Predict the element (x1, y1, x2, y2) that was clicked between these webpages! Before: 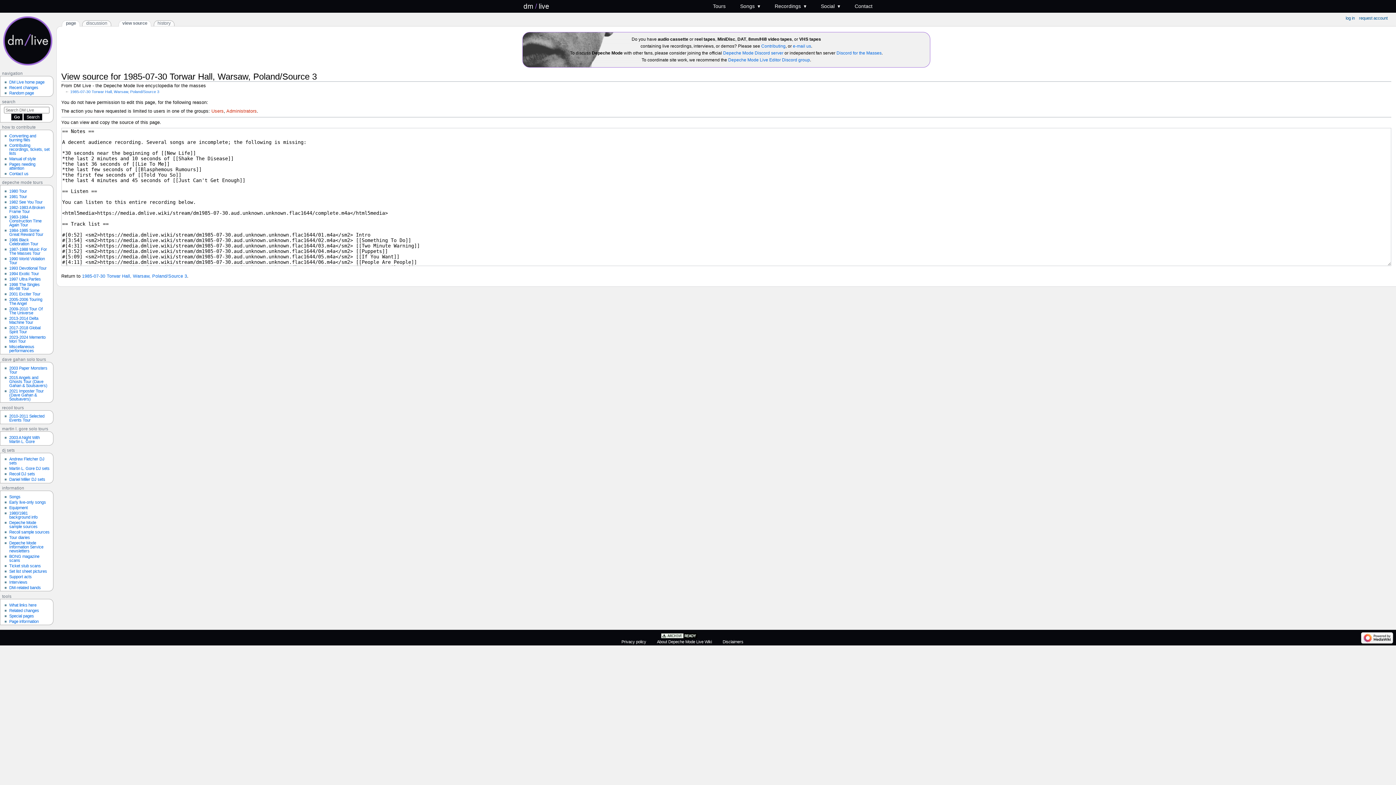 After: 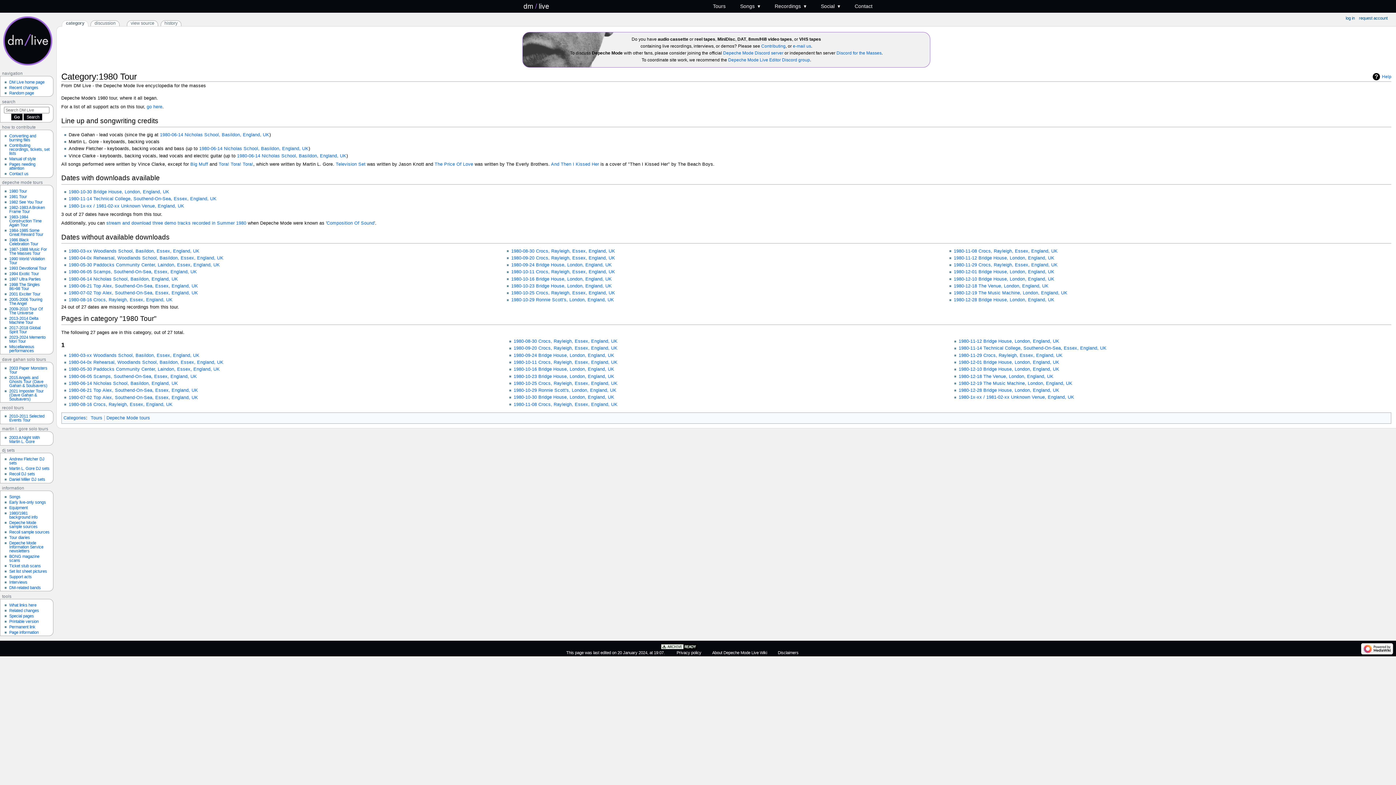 Action: bbox: (9, 188, 27, 193) label: 1980 Tour